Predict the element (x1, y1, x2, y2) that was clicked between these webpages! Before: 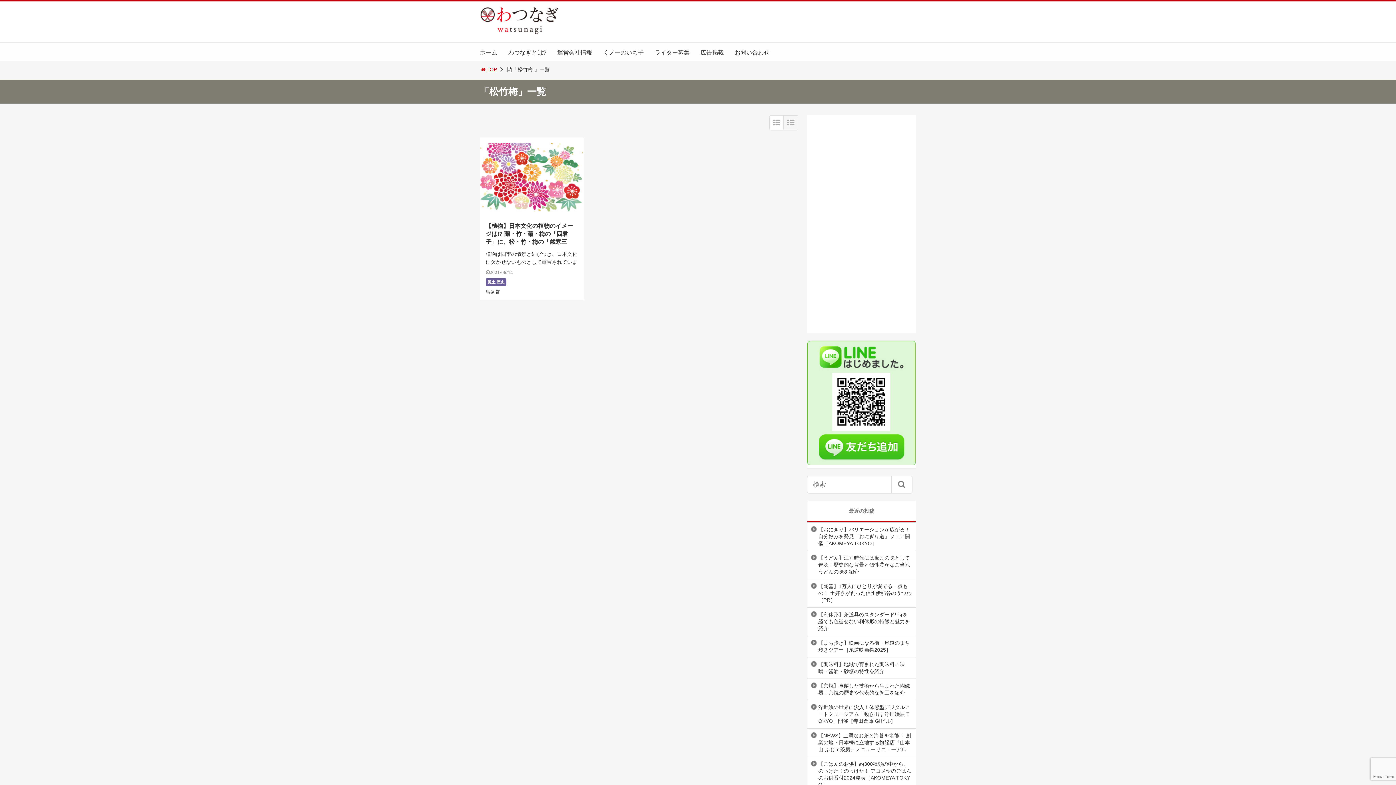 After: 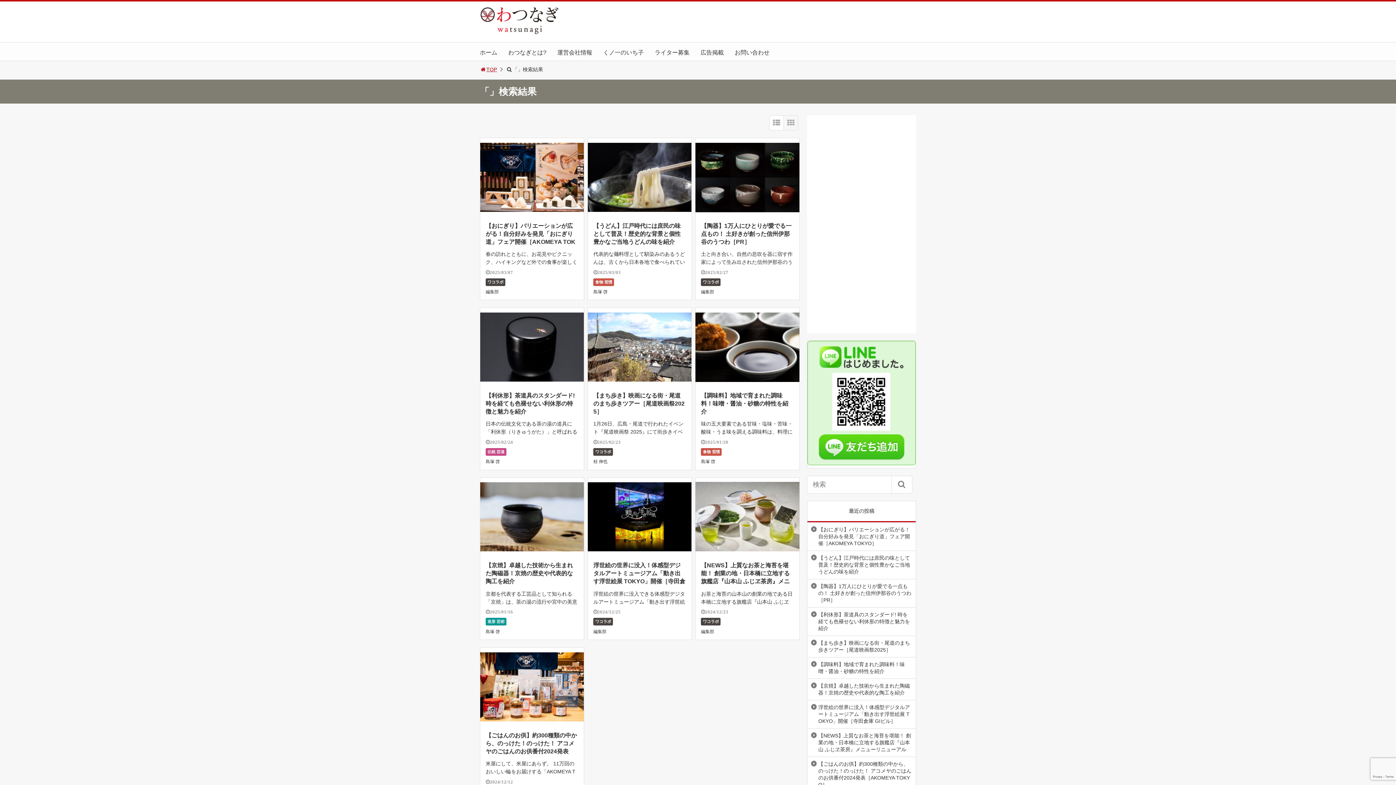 Action: label:  bbox: (891, 476, 912, 493)